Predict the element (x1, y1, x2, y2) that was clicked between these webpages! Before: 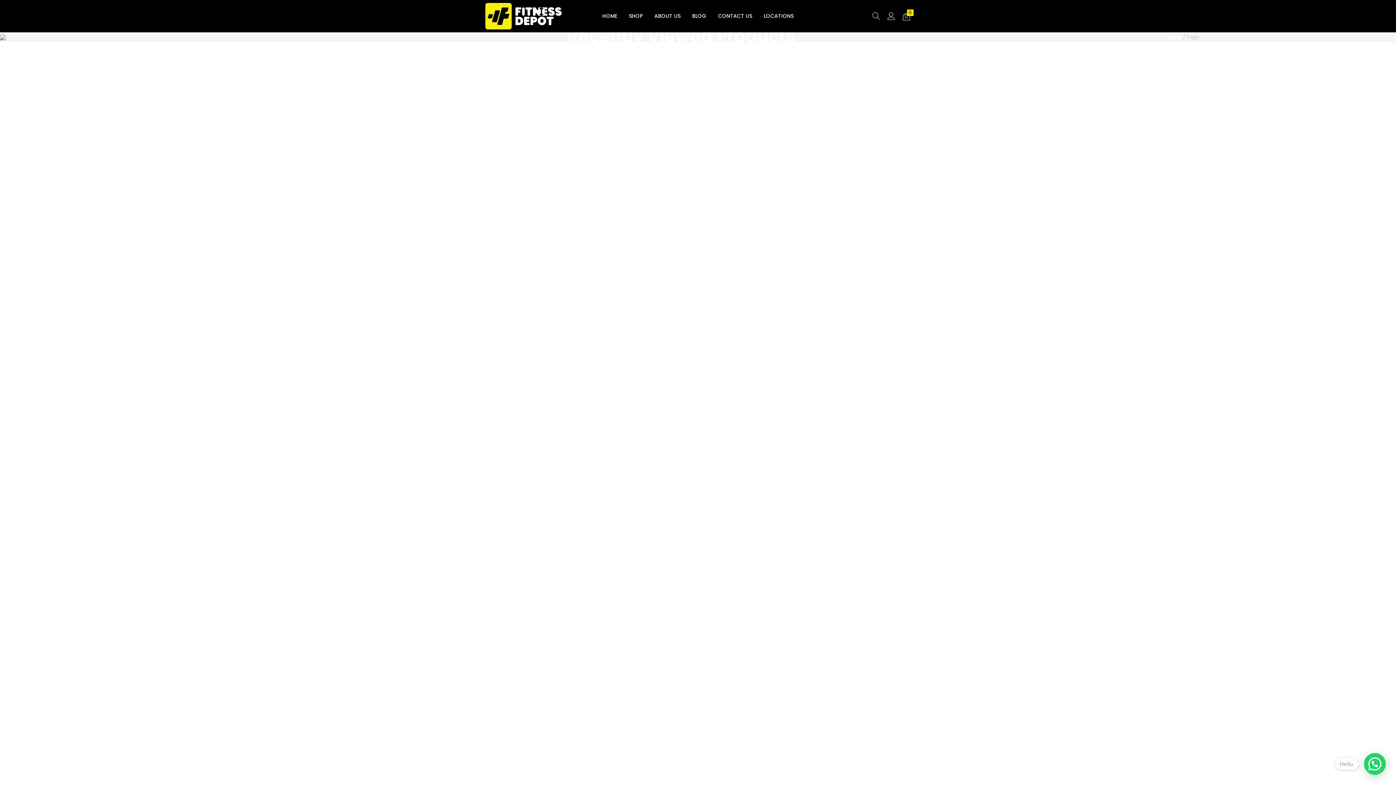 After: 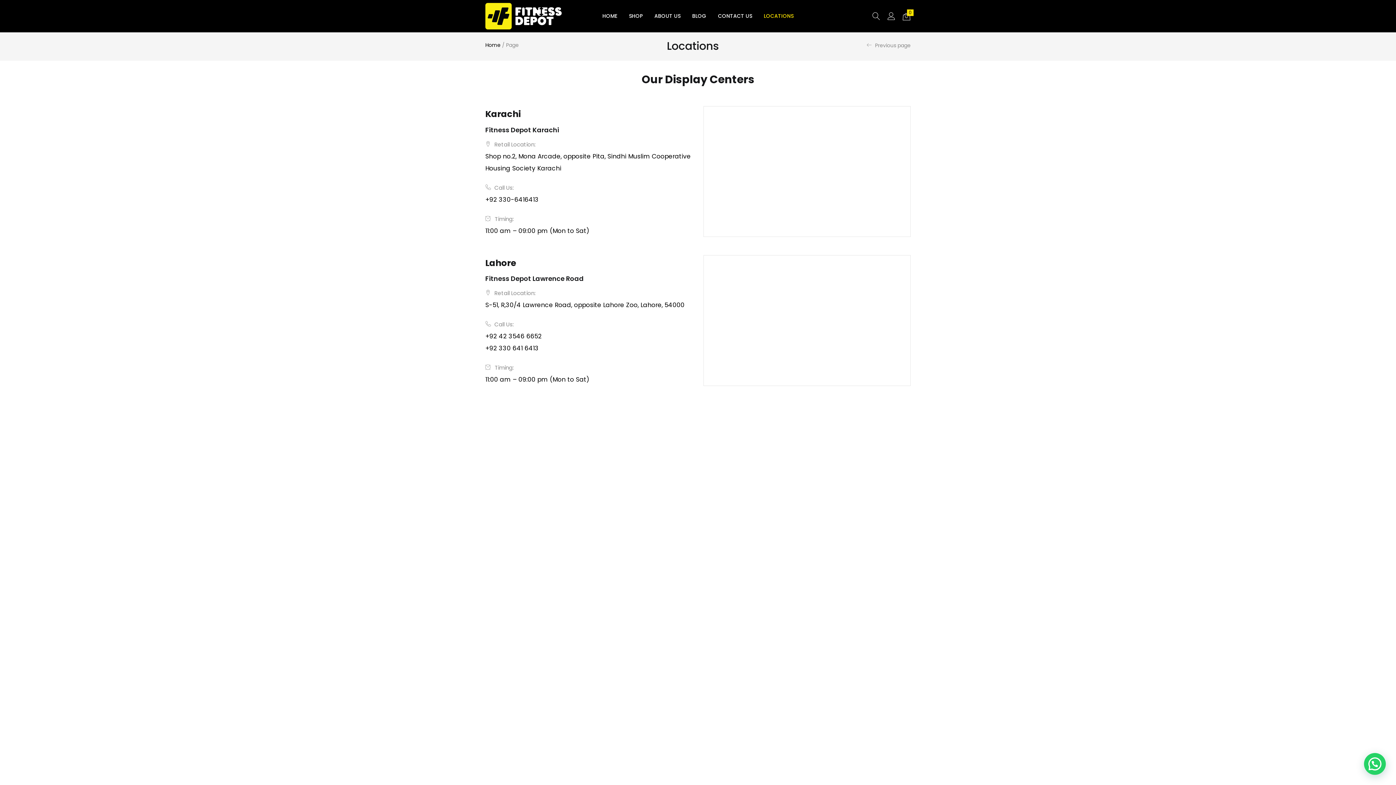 Action: label: LOCATIONS bbox: (758, 0, 799, 32)